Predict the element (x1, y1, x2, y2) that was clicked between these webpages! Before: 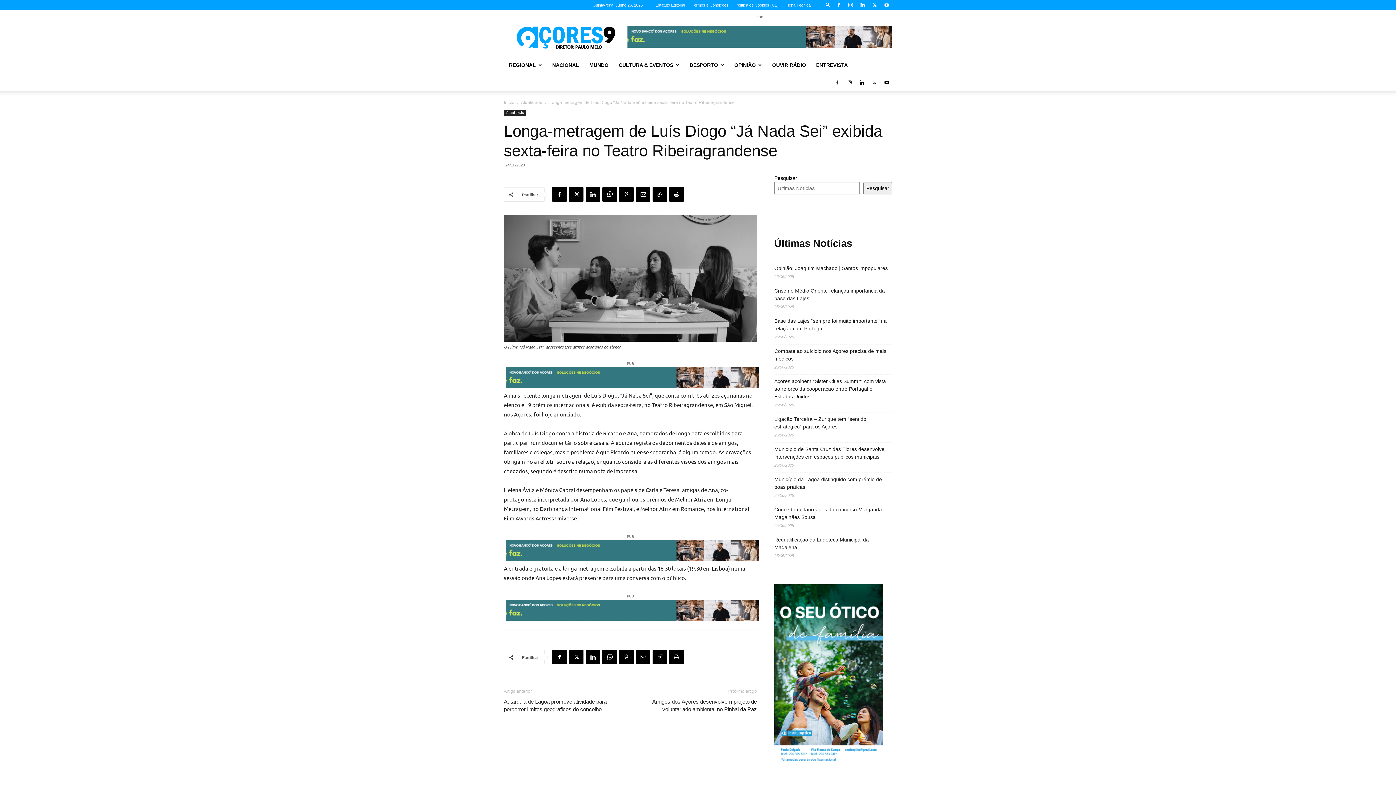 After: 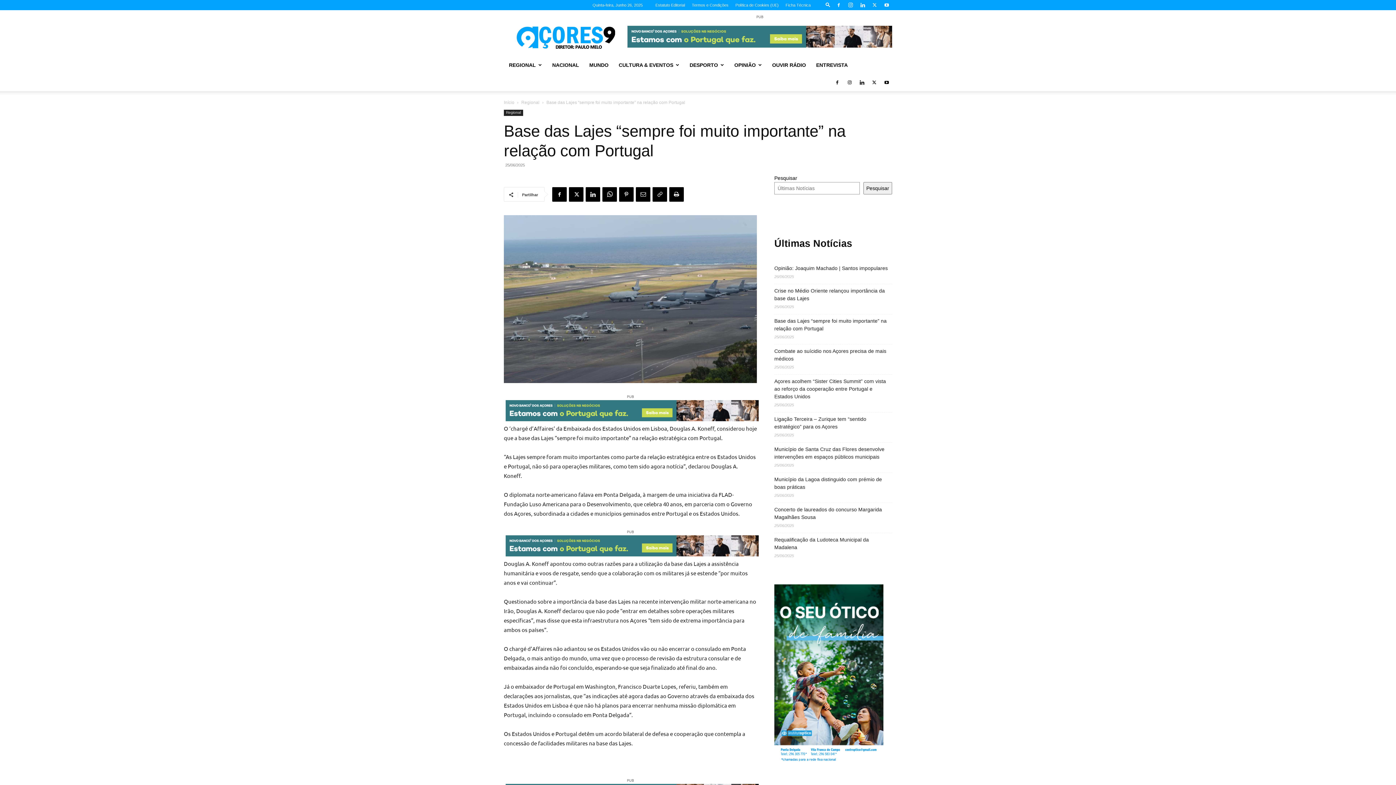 Action: bbox: (774, 317, 892, 332) label: Base das Lajes “sempre foi muito importante” na relação com Portugal